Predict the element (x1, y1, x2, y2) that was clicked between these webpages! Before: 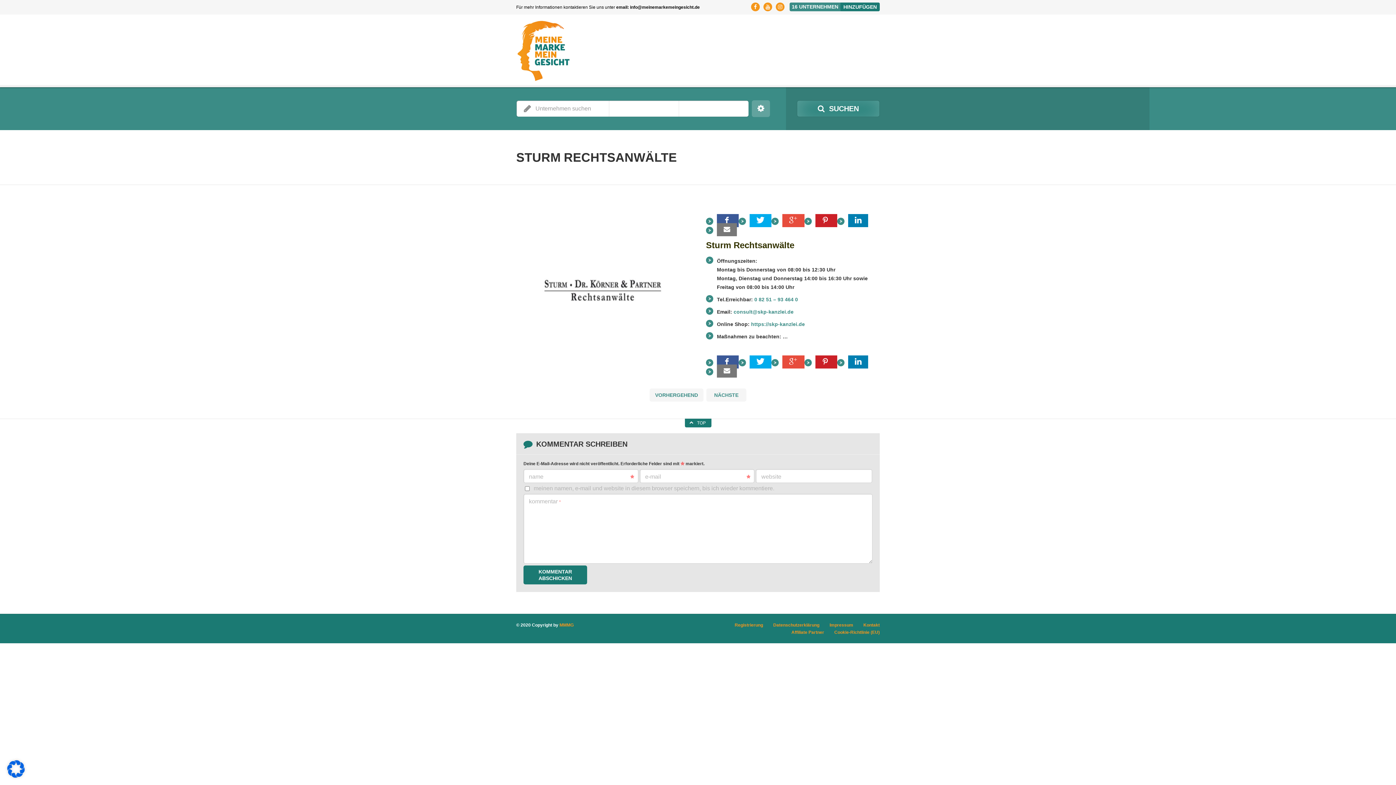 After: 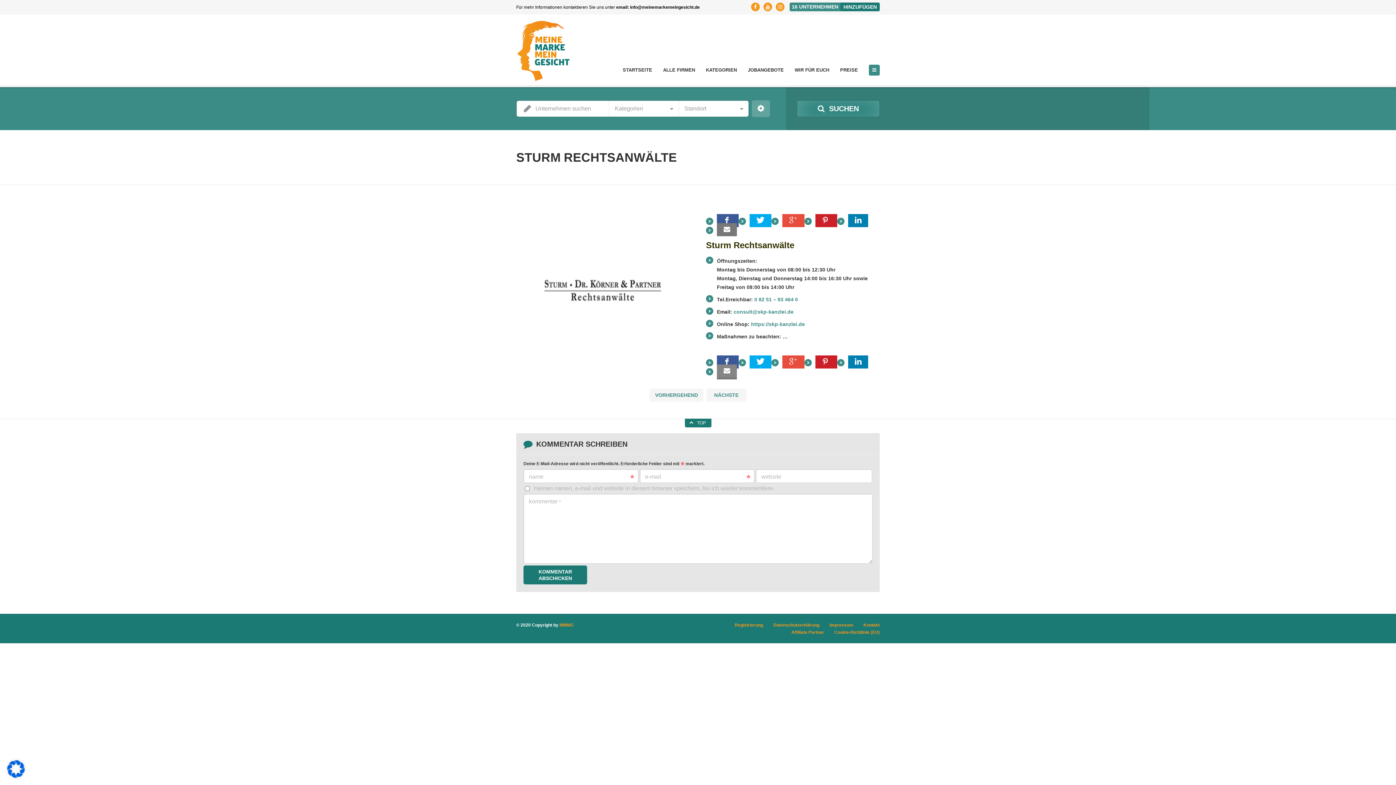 Action: bbox: (717, 364, 737, 377)